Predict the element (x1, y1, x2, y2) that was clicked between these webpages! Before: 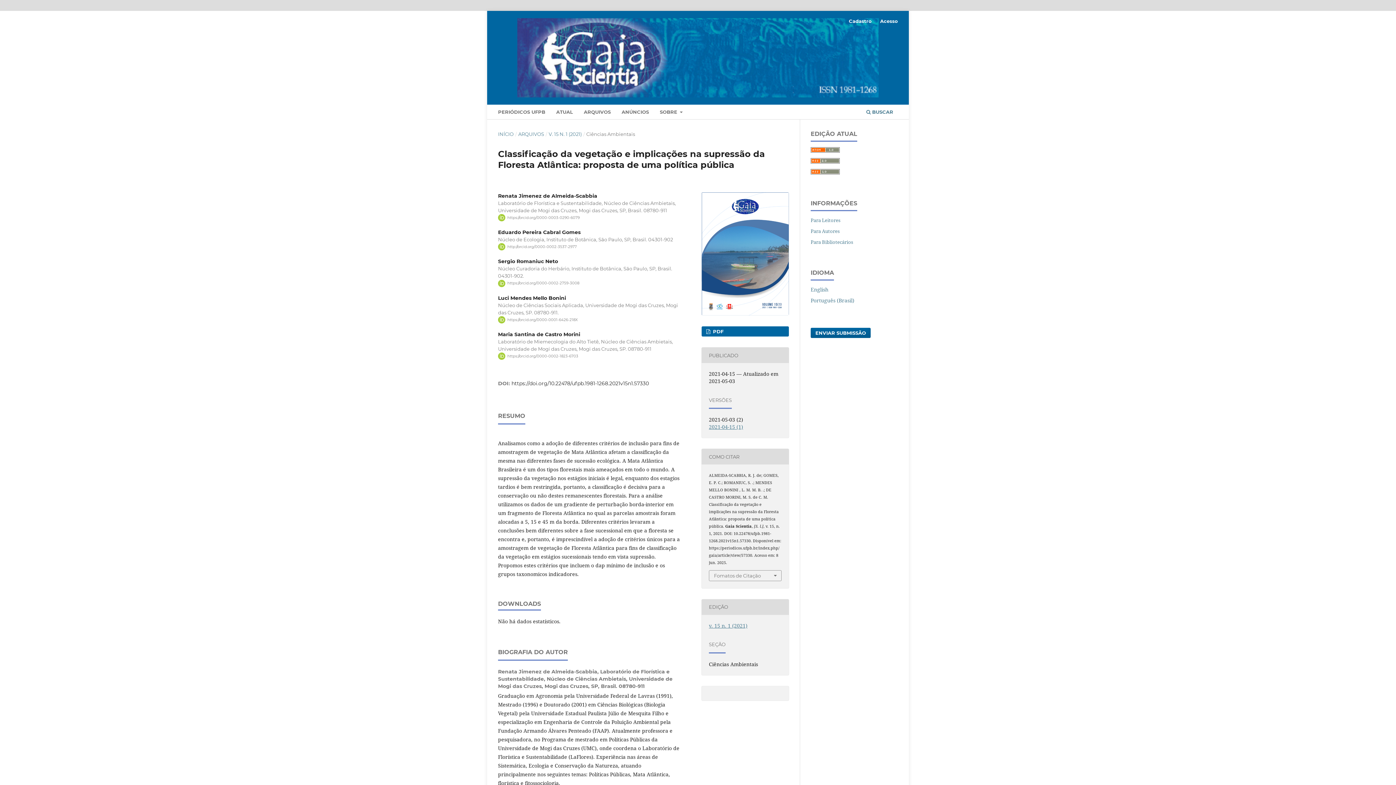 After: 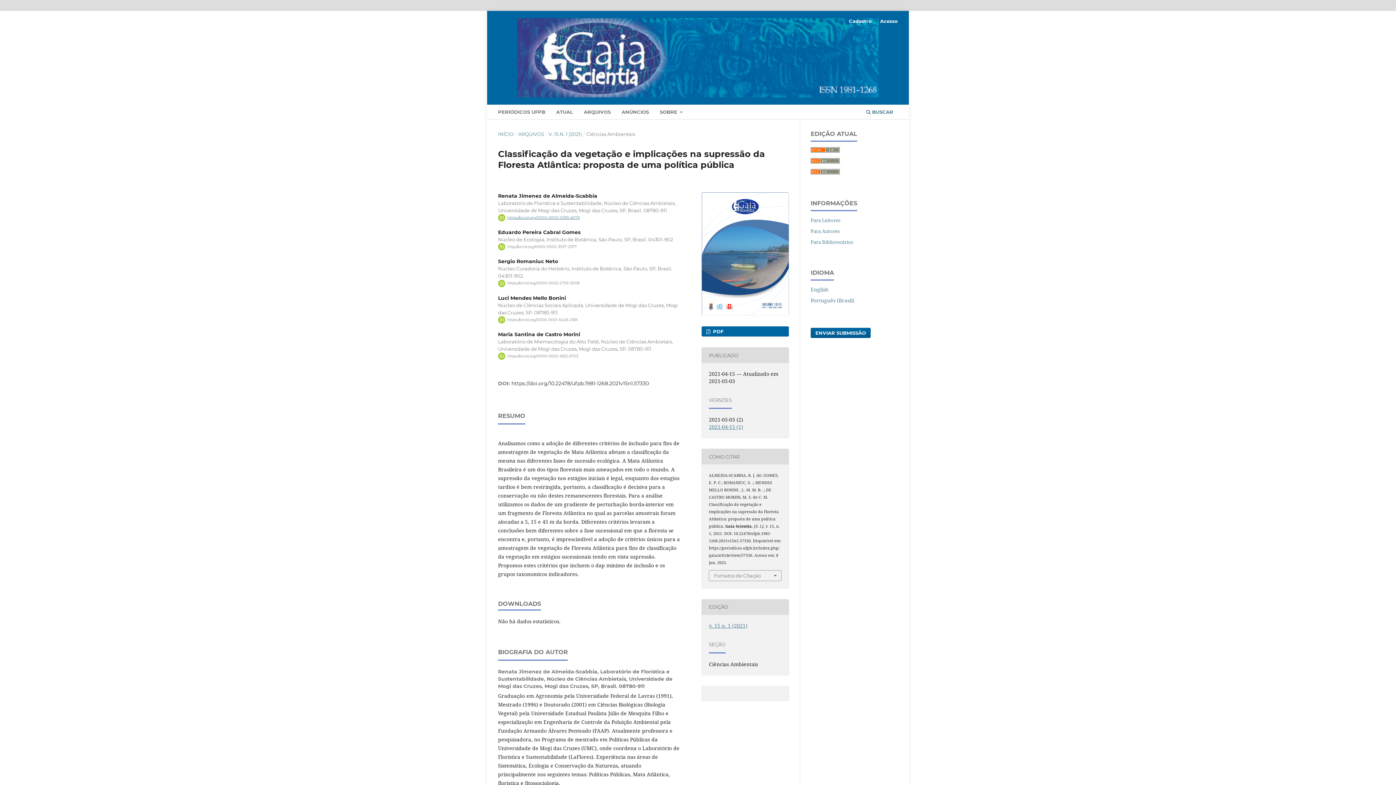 Action: label: https://orcid.org/0000-0003-0290-6079 bbox: (507, 215, 579, 220)